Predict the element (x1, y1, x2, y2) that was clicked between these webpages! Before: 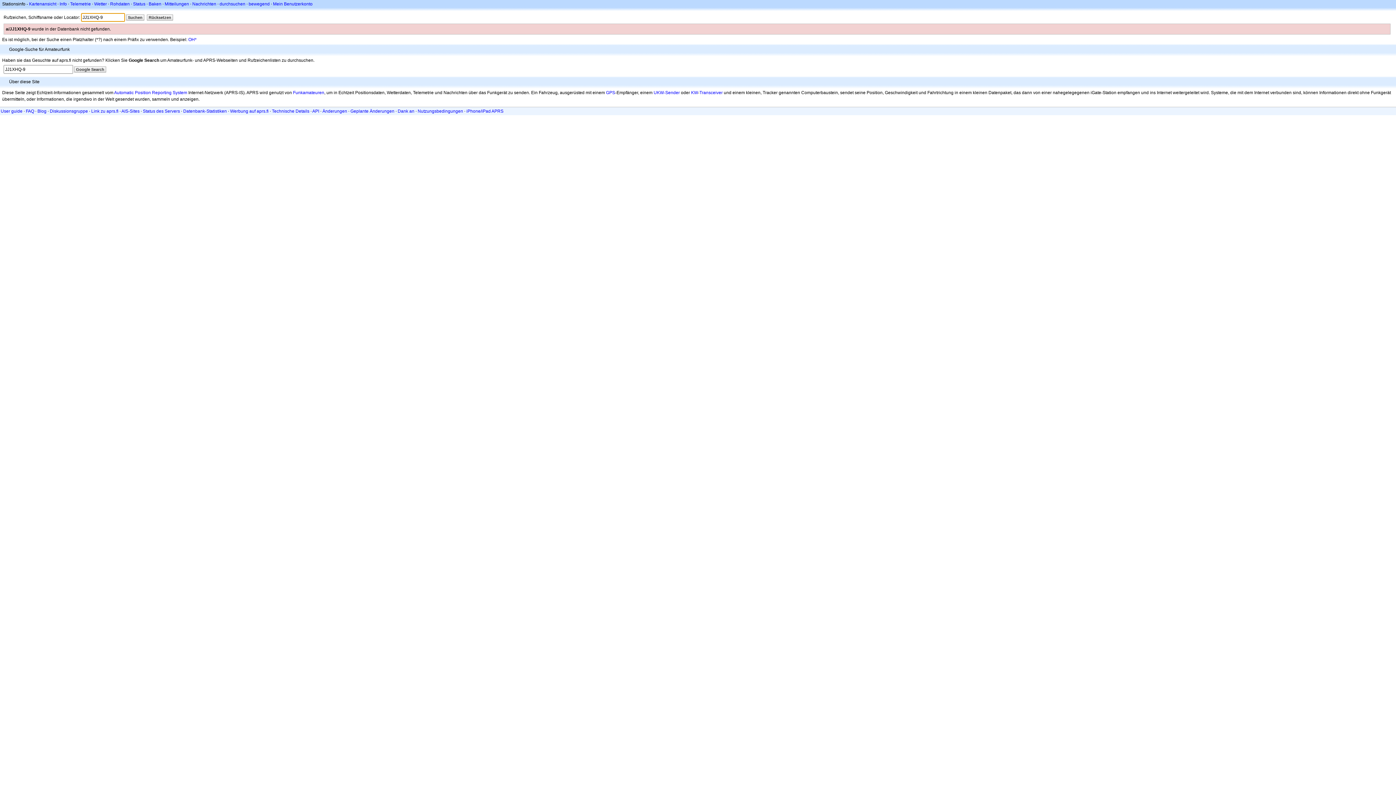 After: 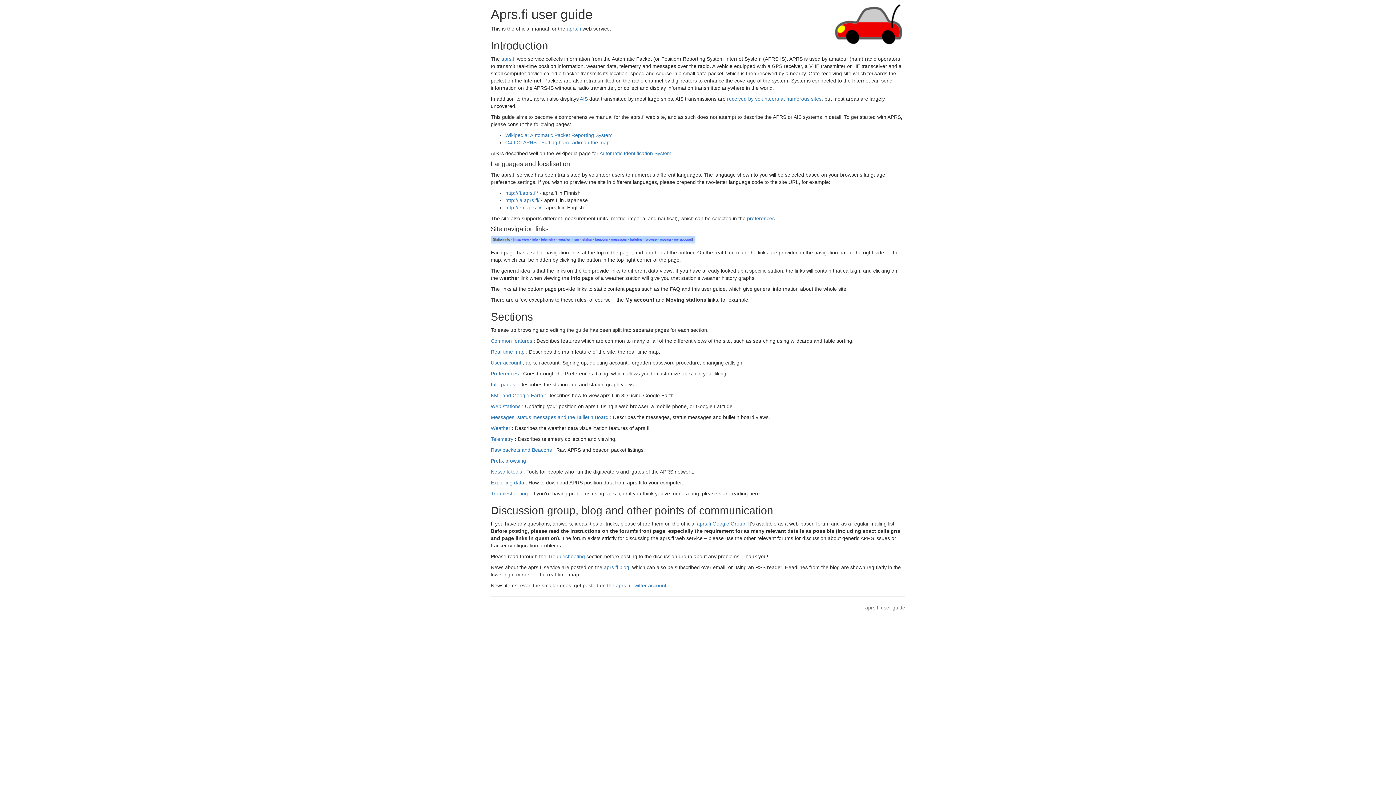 Action: bbox: (0, 108, 22, 113) label: User guide